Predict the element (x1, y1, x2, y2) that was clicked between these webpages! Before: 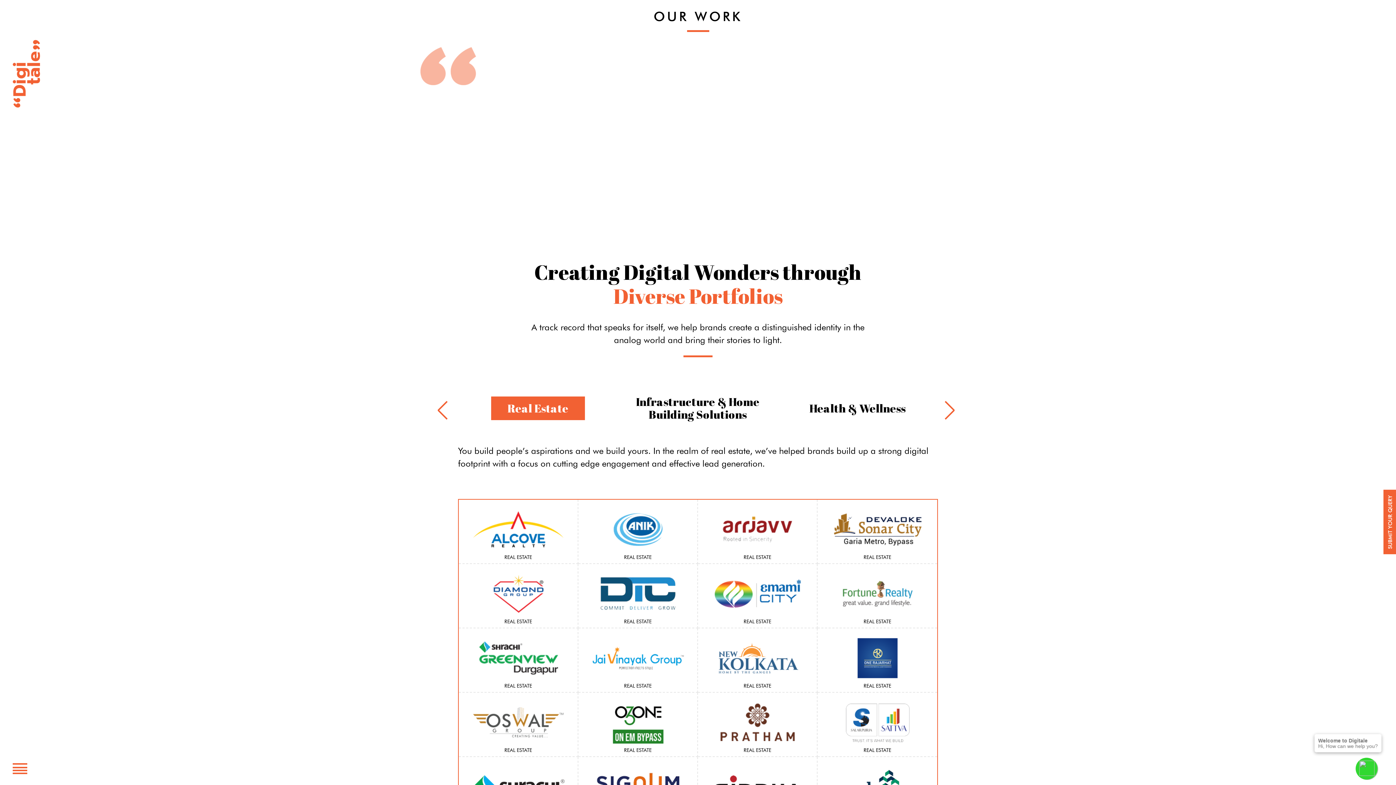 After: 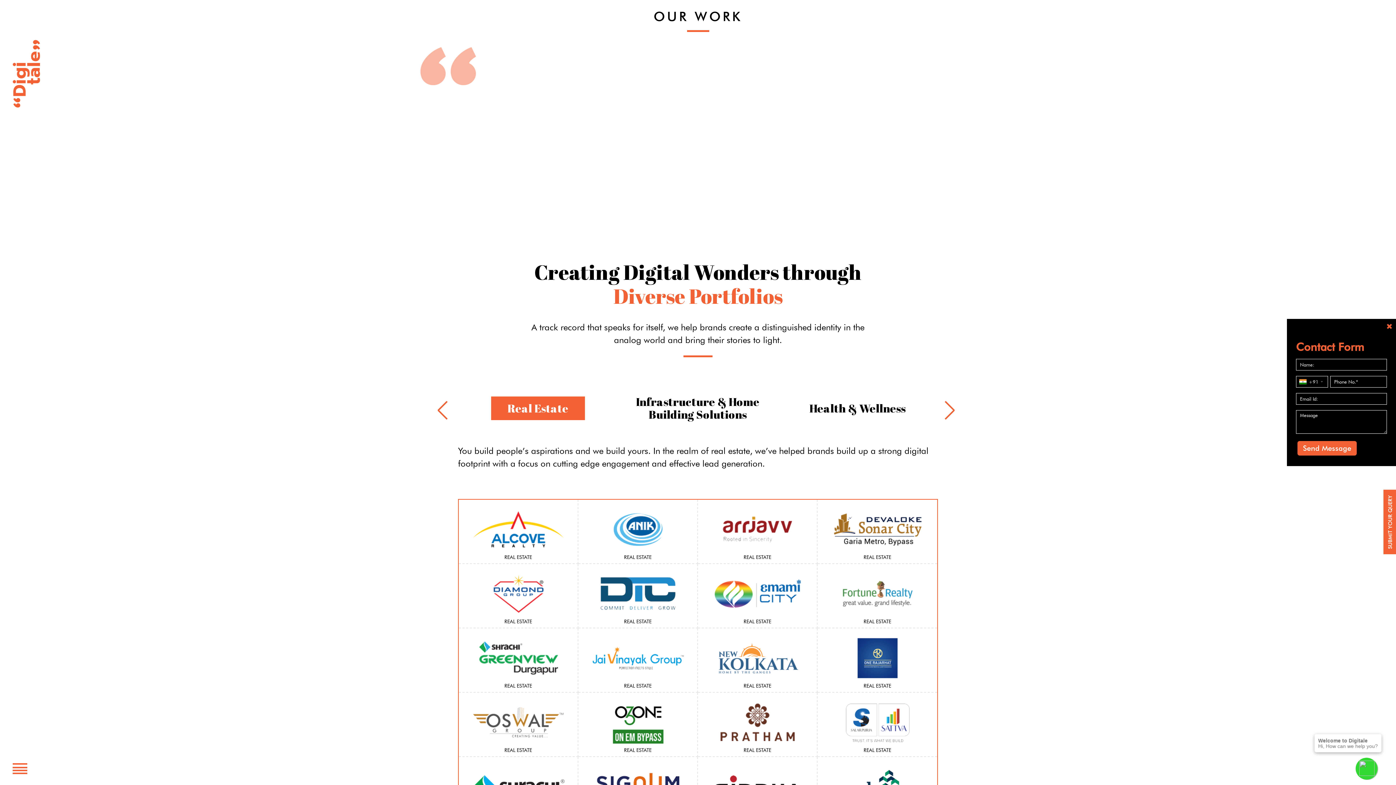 Action: bbox: (1383, 490, 1396, 554) label: SUBMIT YOUR QUERY